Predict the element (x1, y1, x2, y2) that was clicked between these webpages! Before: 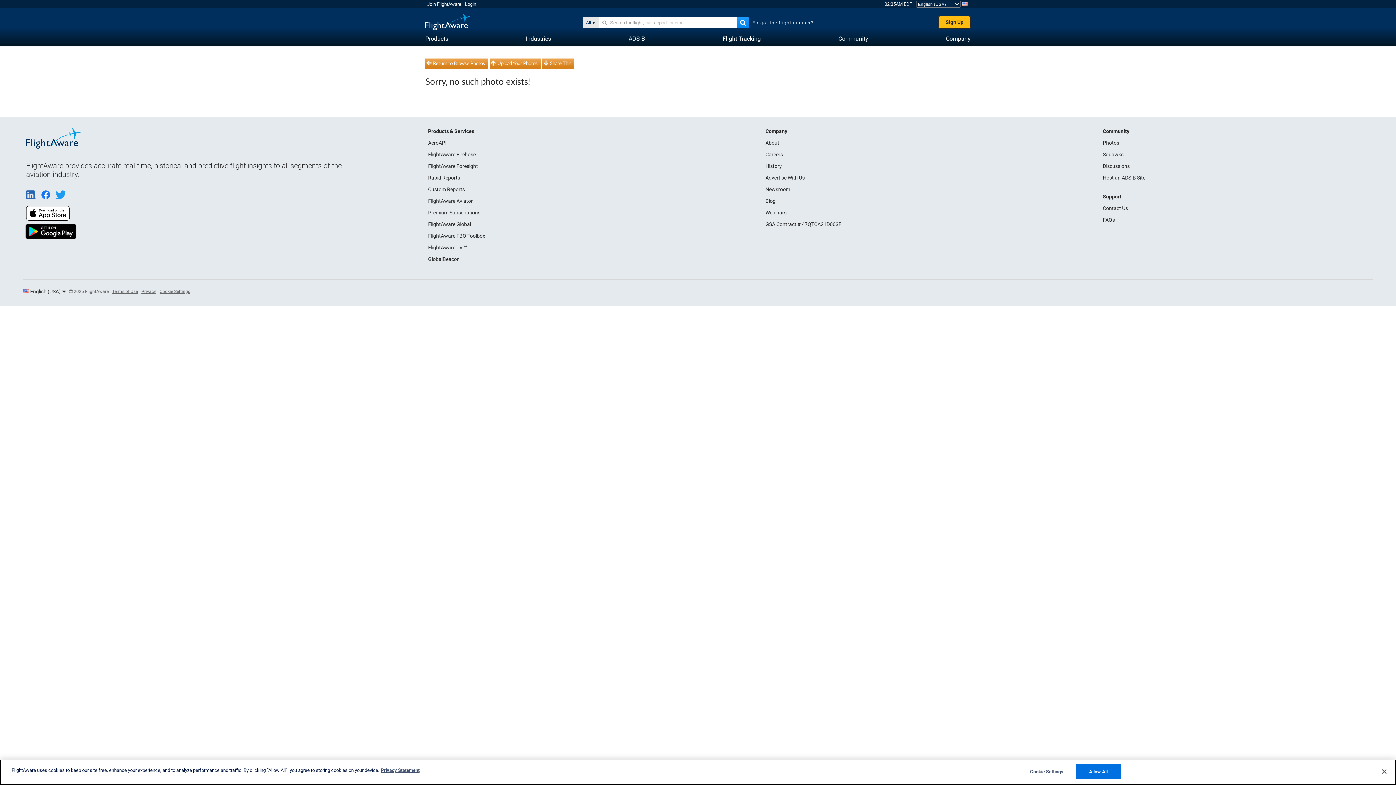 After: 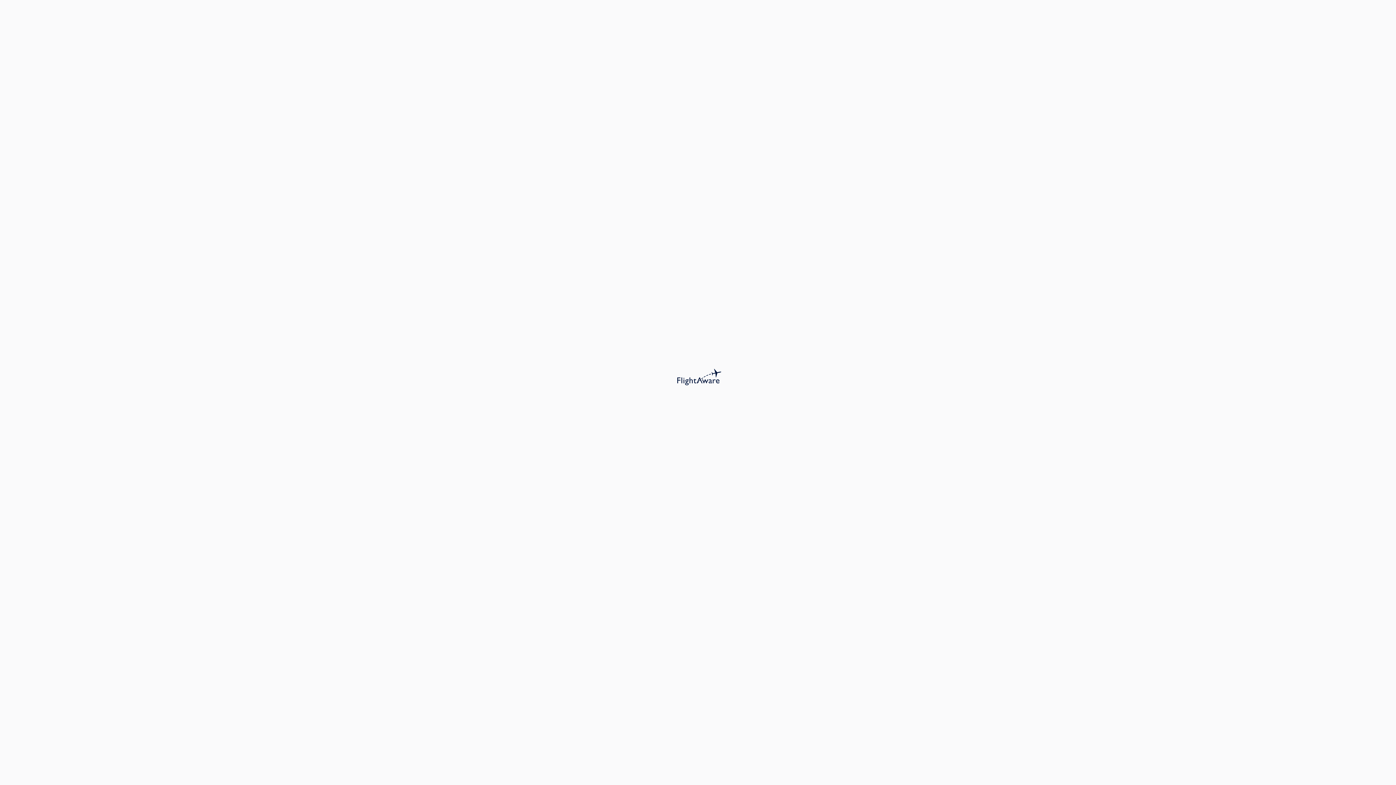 Action: bbox: (752, 20, 813, 25) label: Forgot the flight number?